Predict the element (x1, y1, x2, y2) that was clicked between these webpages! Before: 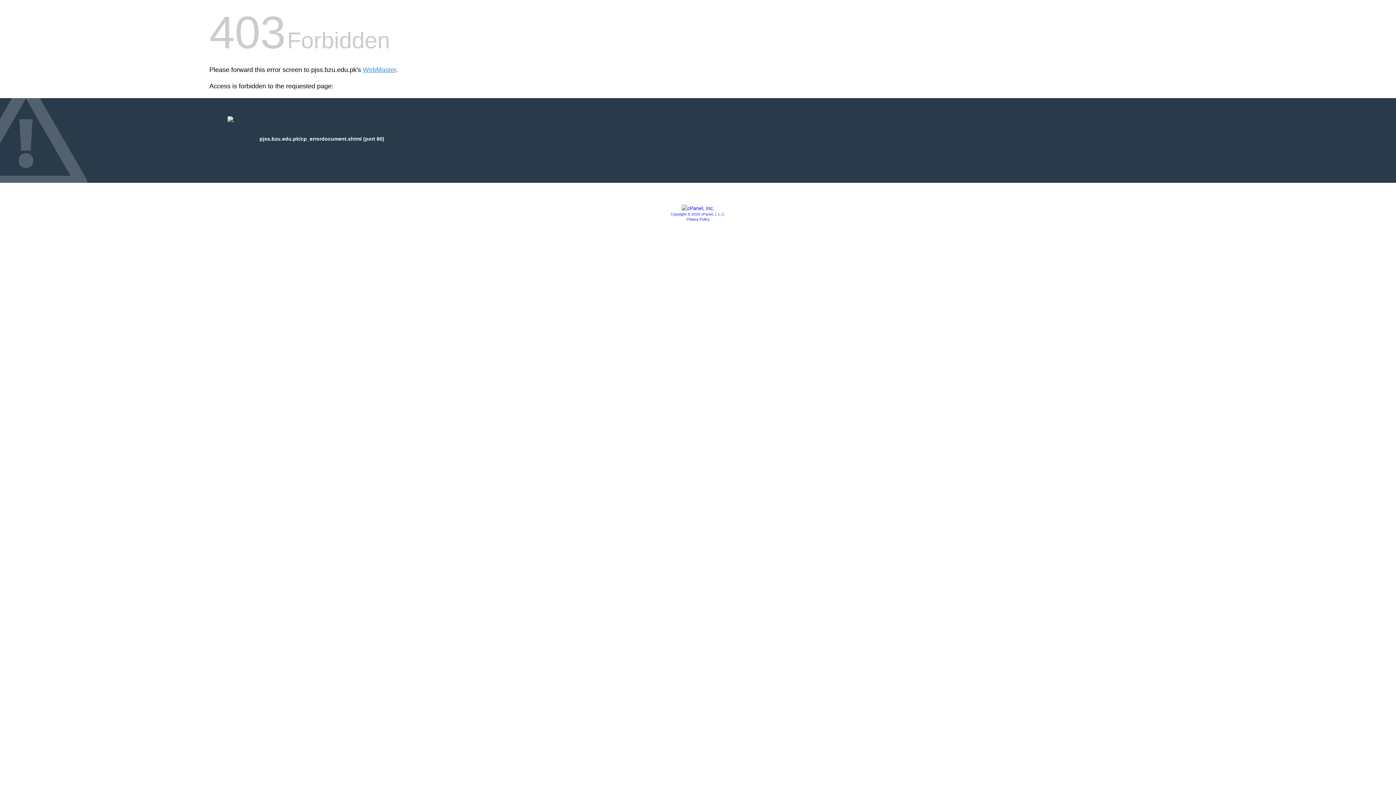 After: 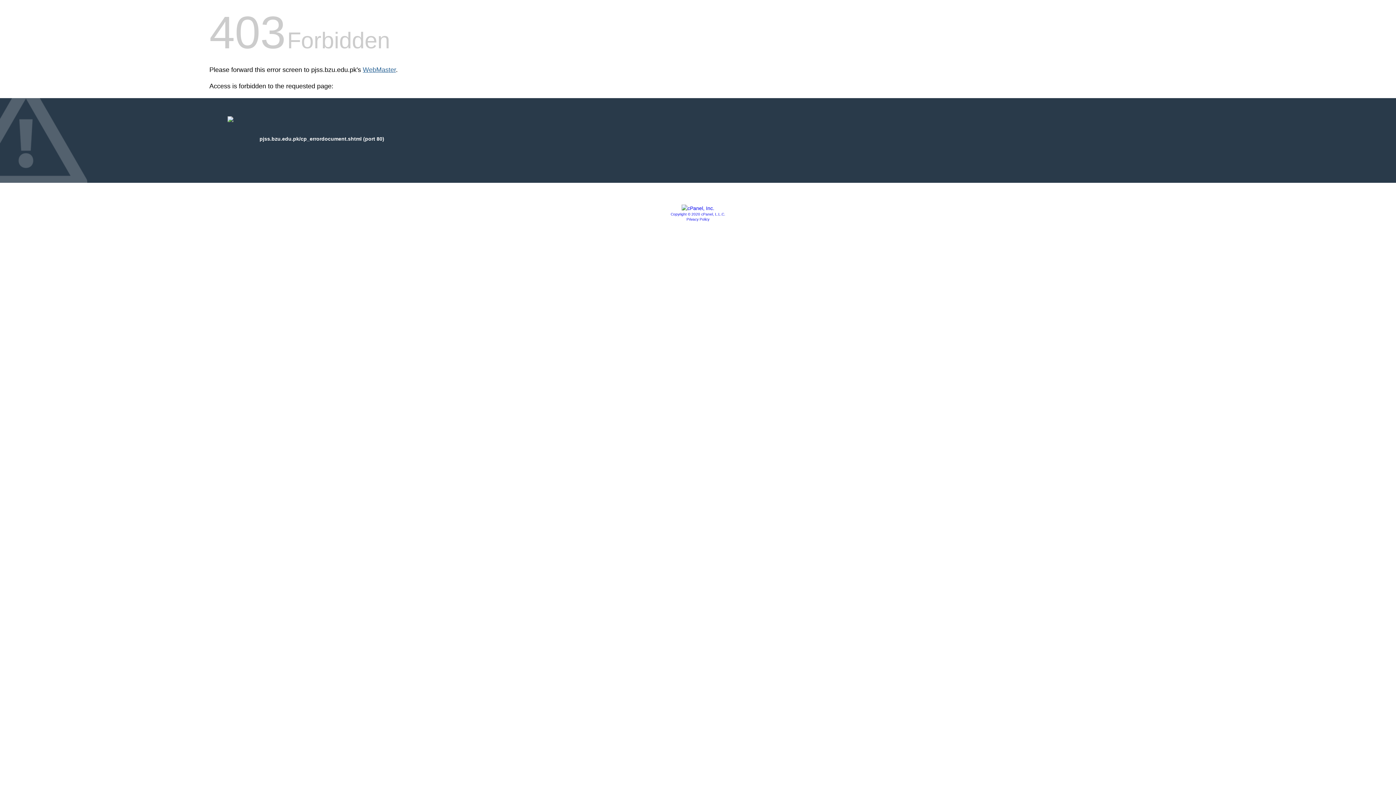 Action: label: WebMaster bbox: (362, 66, 396, 73)